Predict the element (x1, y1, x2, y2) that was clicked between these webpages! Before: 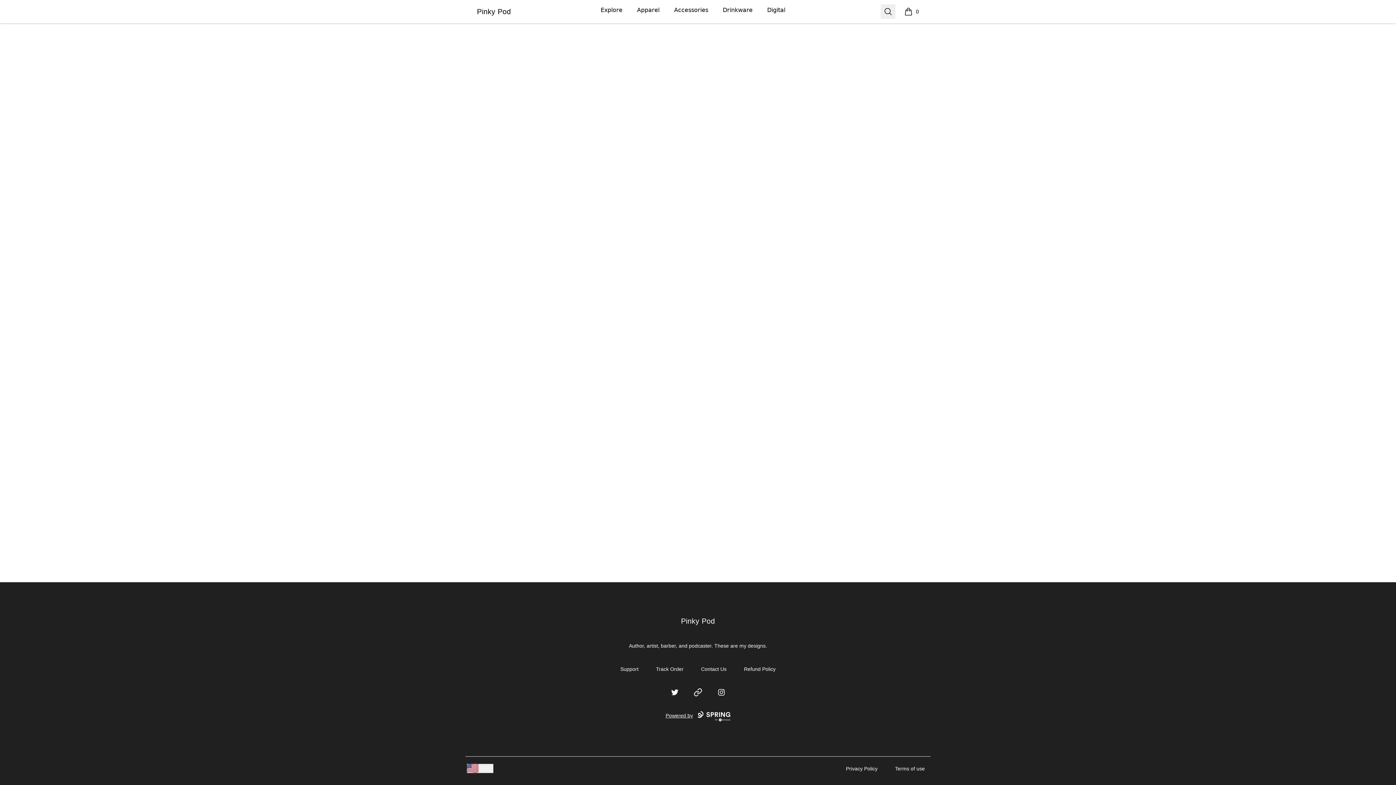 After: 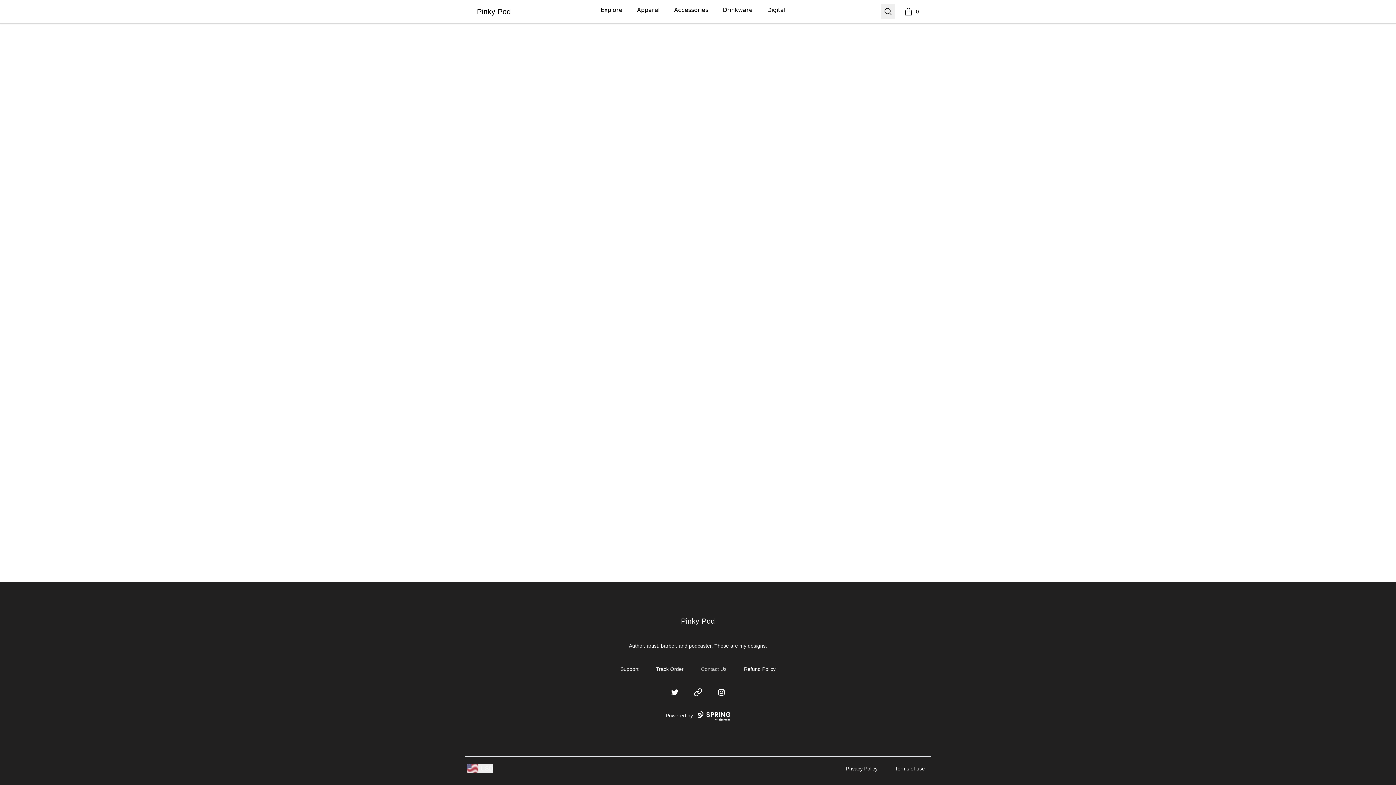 Action: label: Contact Us bbox: (701, 666, 726, 672)